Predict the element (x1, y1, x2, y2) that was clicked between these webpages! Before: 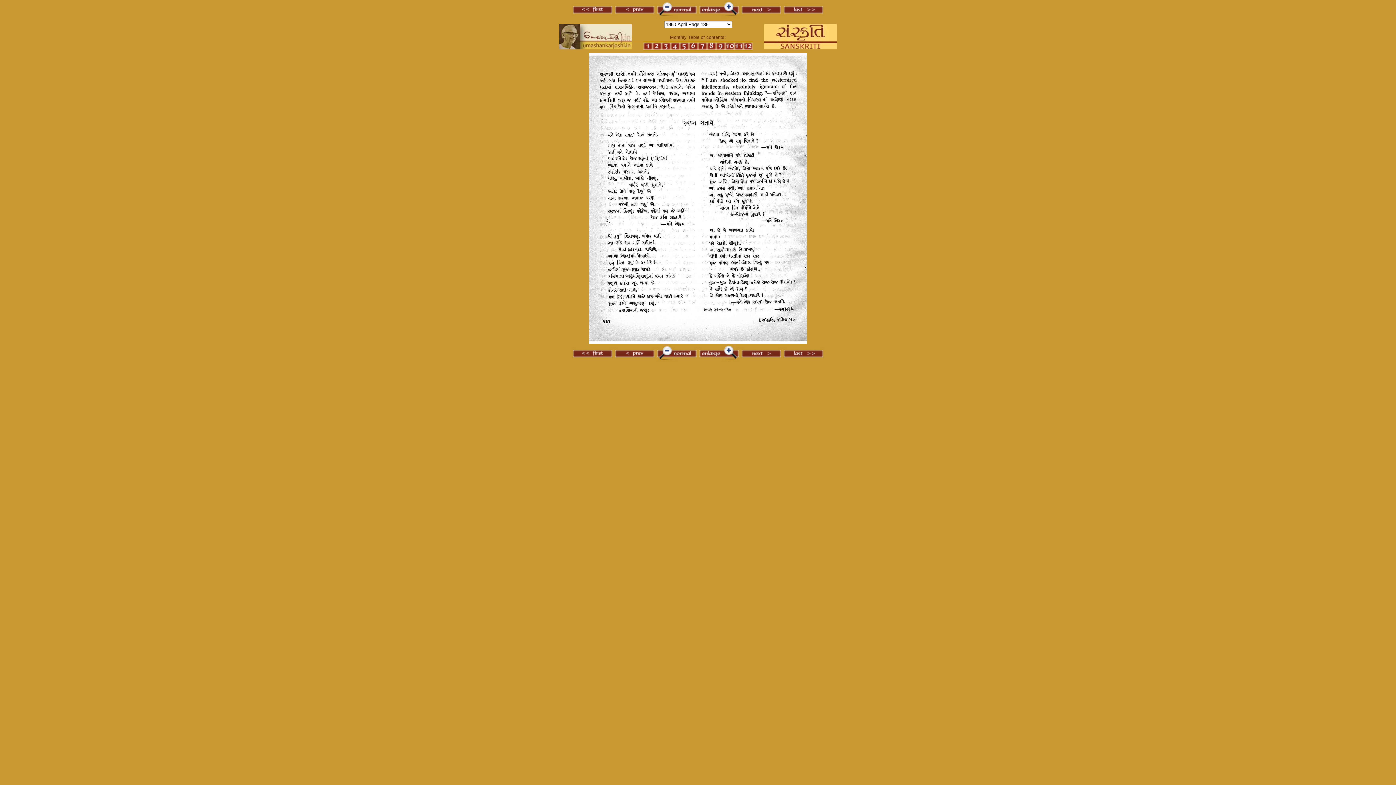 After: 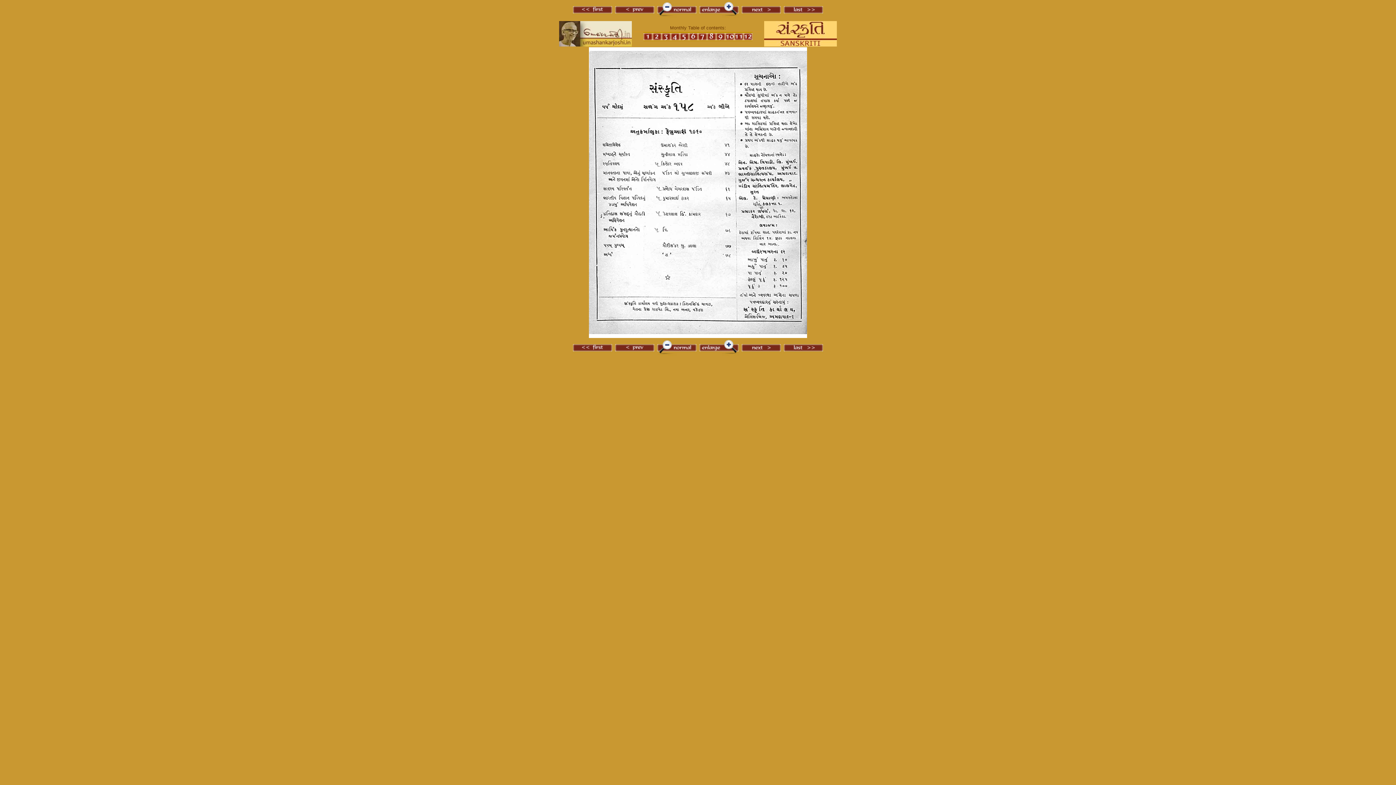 Action: bbox: (652, 46, 661, 51)